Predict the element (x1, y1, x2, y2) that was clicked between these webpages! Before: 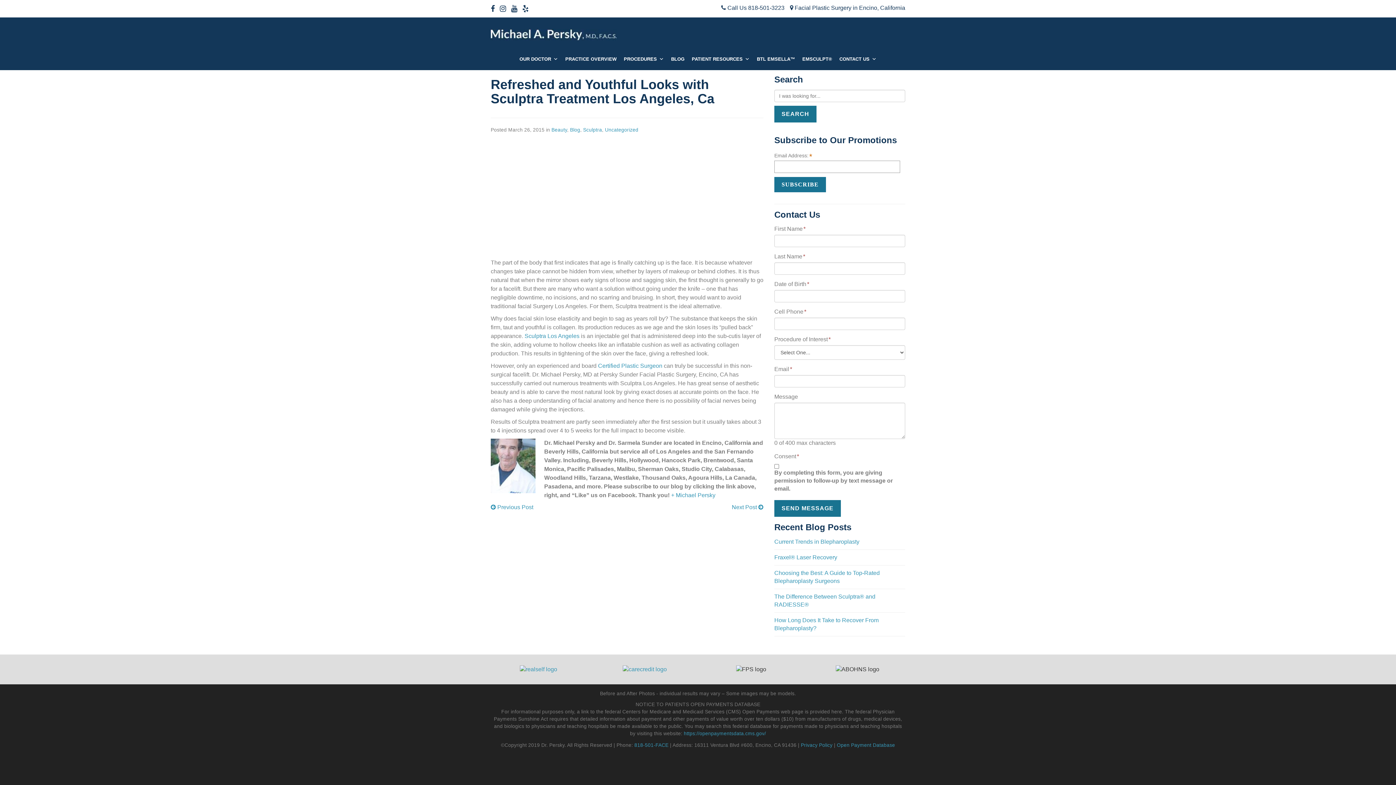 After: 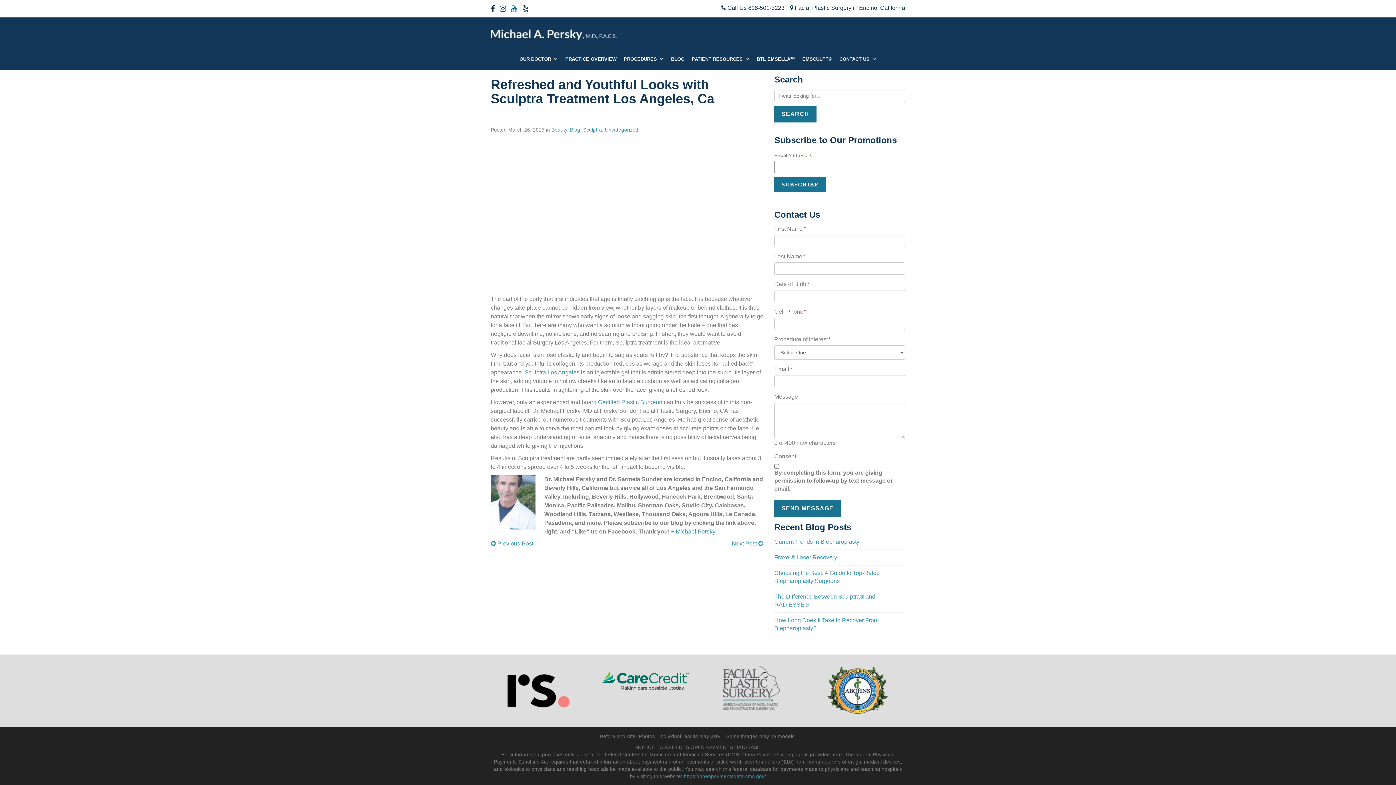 Action: bbox: (511, 4, 517, 12)